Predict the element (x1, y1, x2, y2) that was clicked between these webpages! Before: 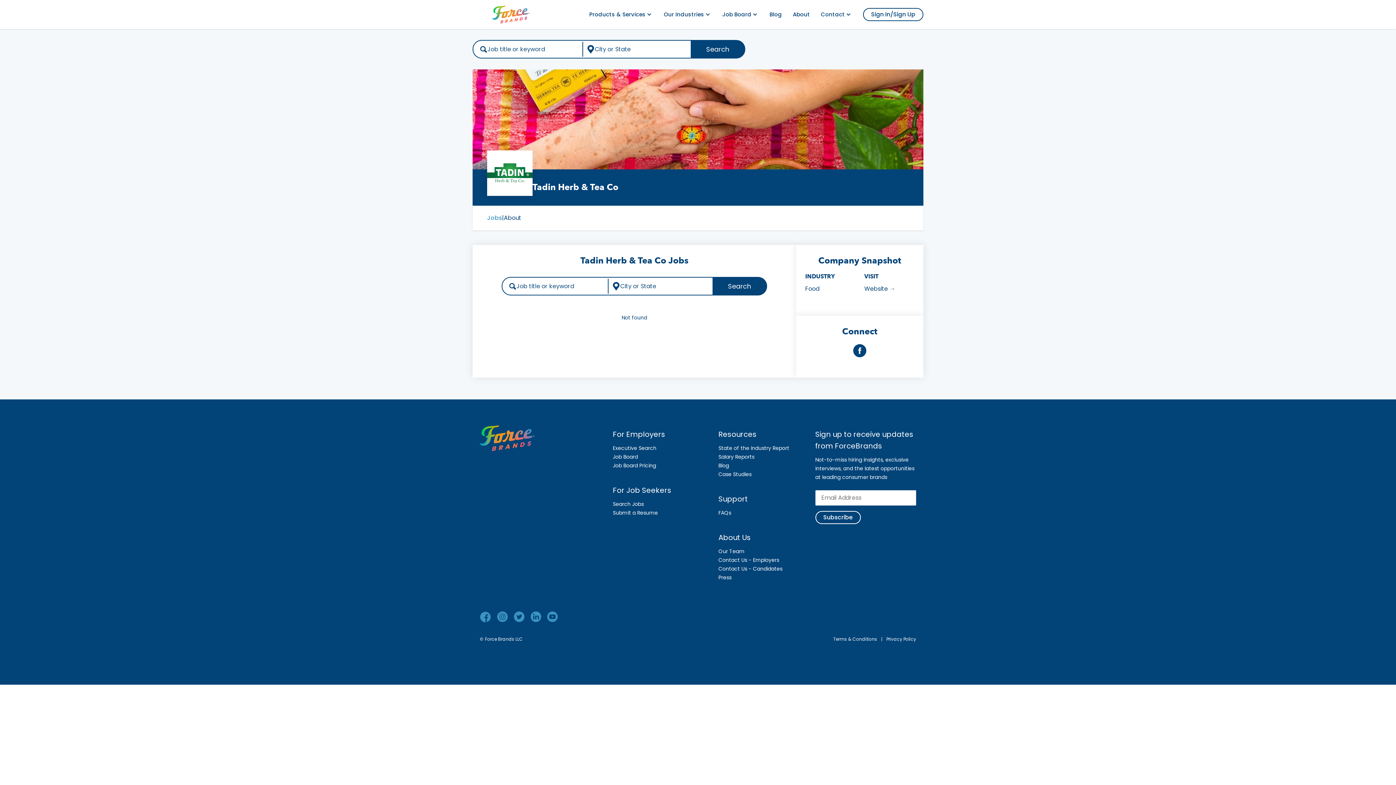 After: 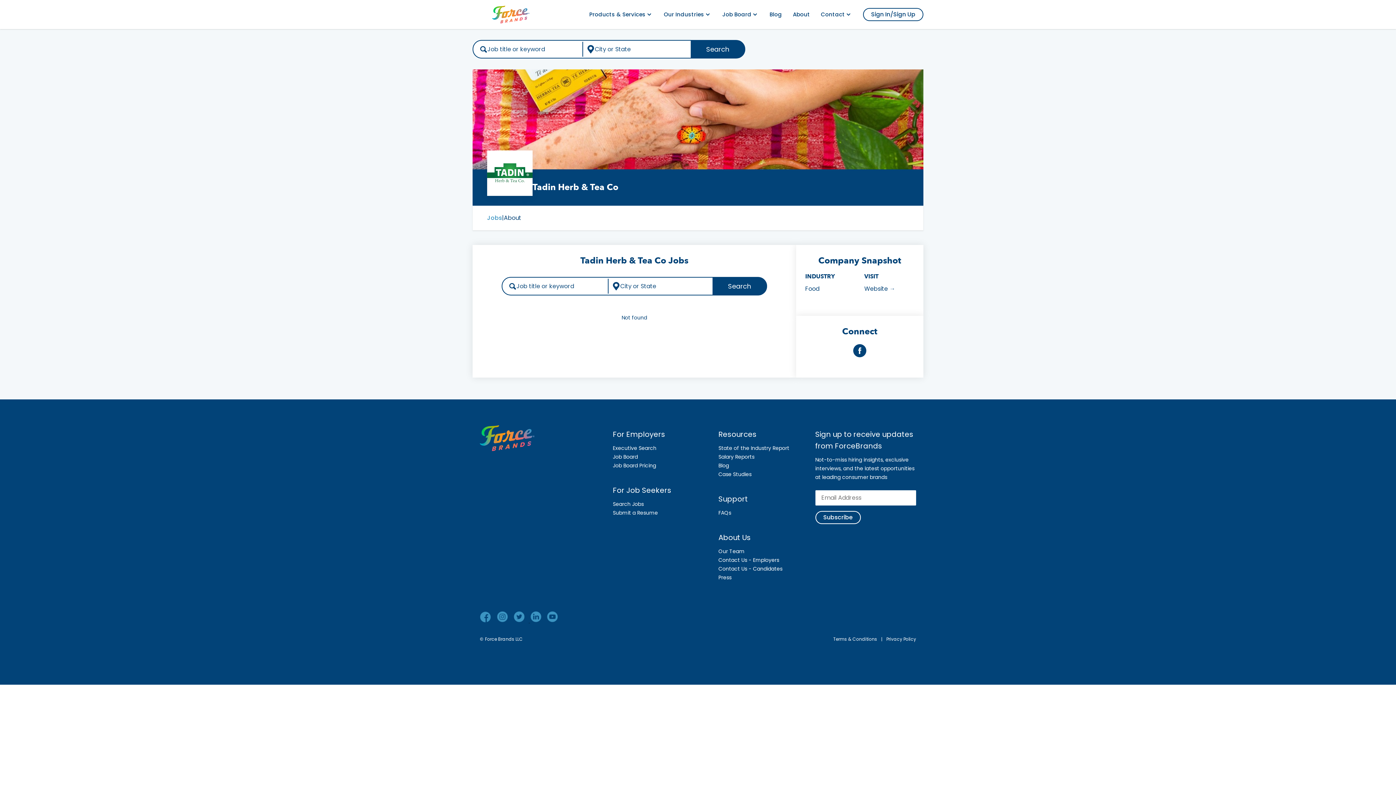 Action: label:   bbox: (513, 617, 530, 624)